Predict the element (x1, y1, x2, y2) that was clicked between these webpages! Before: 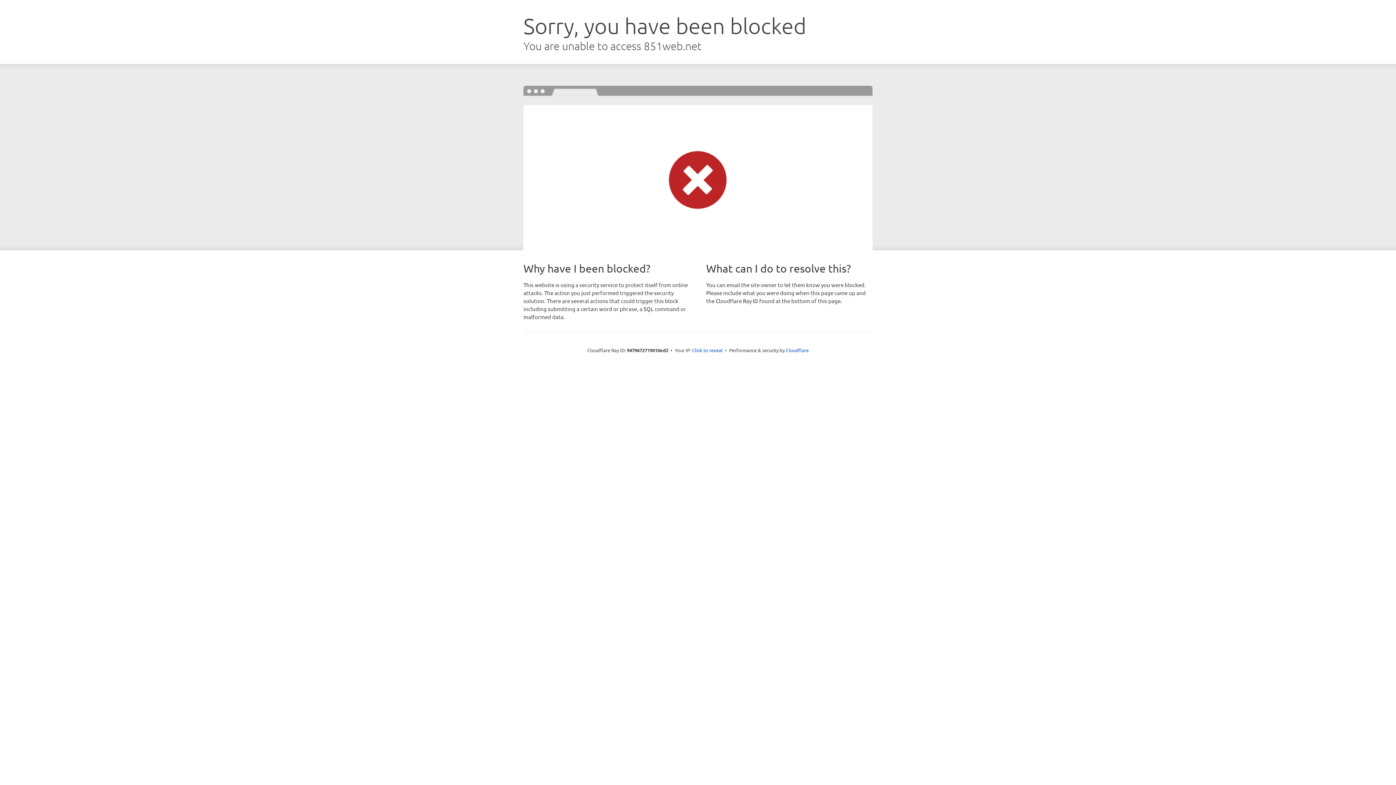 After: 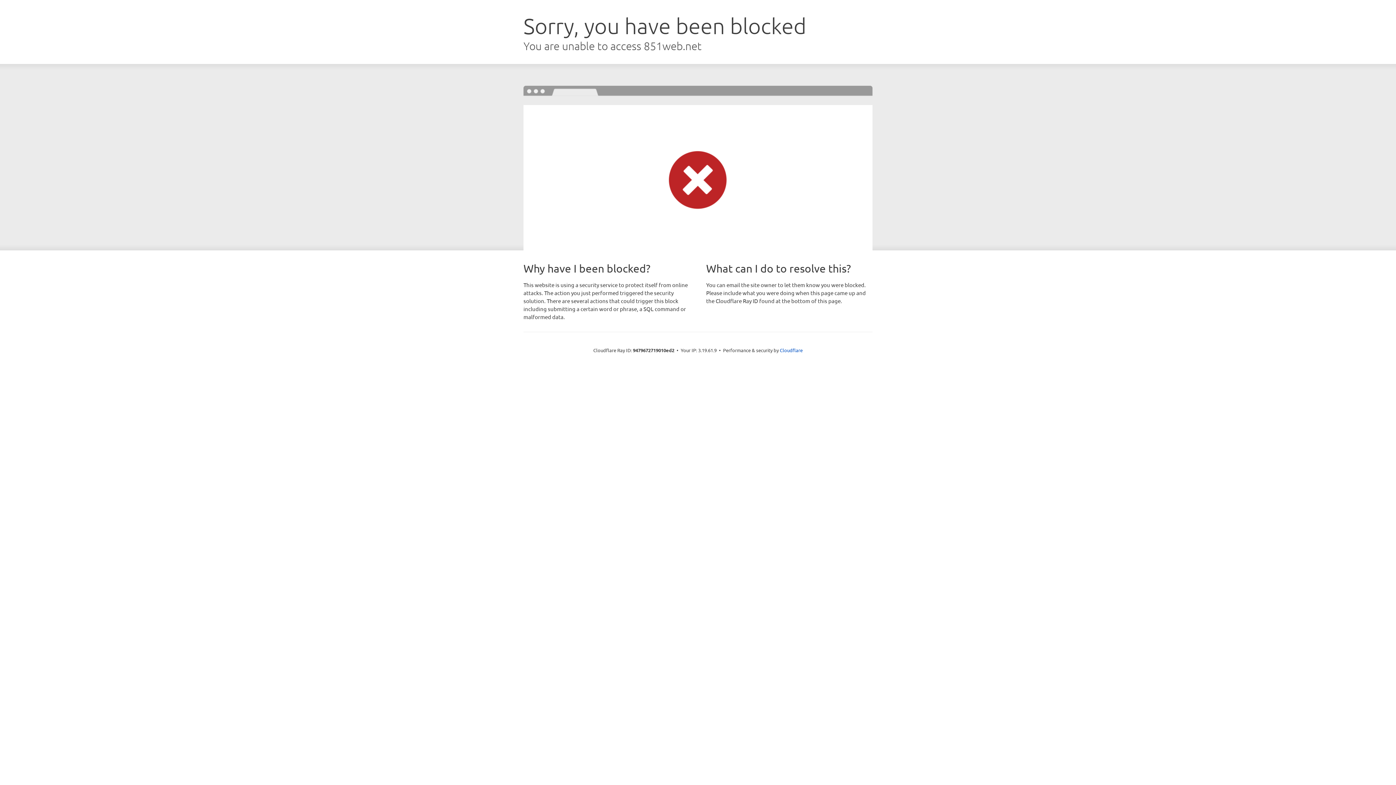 Action: bbox: (692, 346, 722, 353) label: Click to reveal